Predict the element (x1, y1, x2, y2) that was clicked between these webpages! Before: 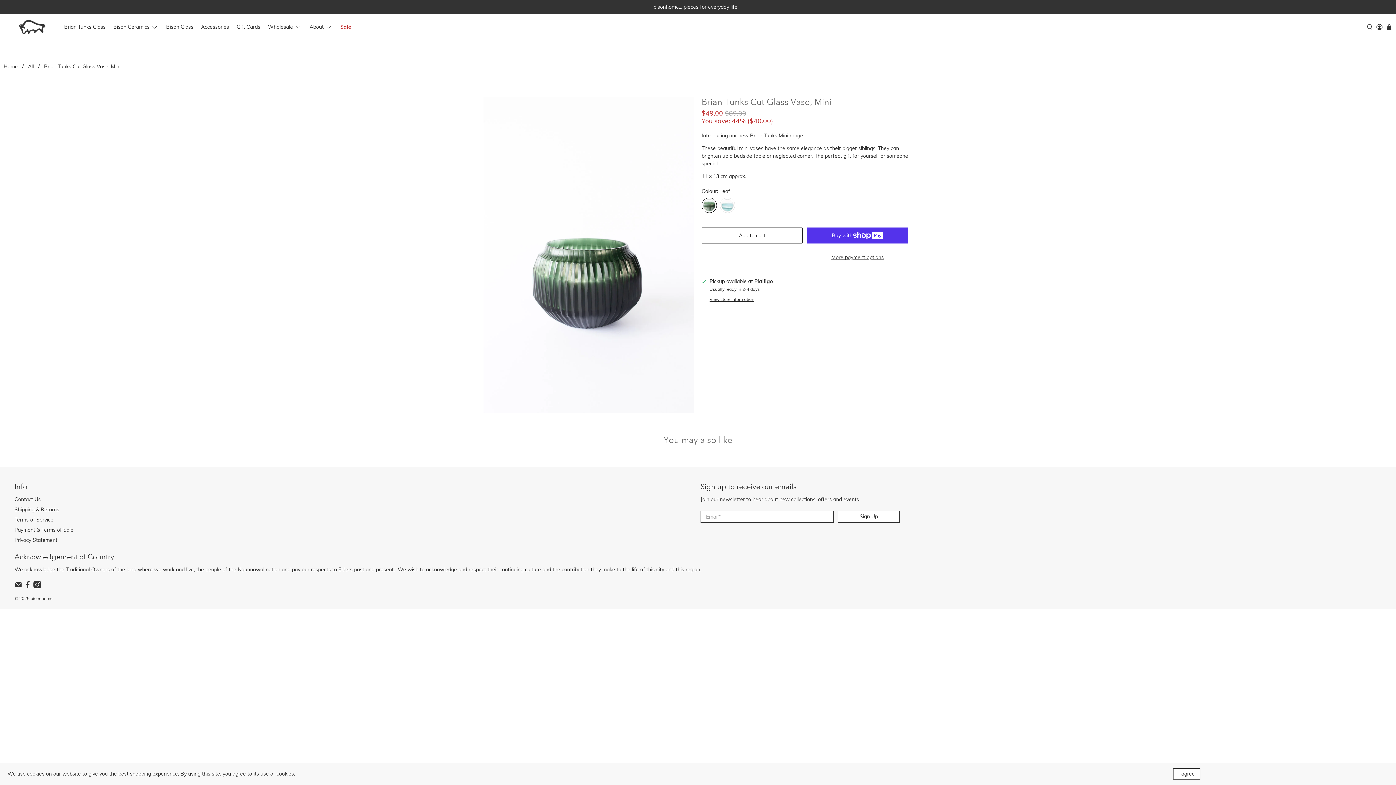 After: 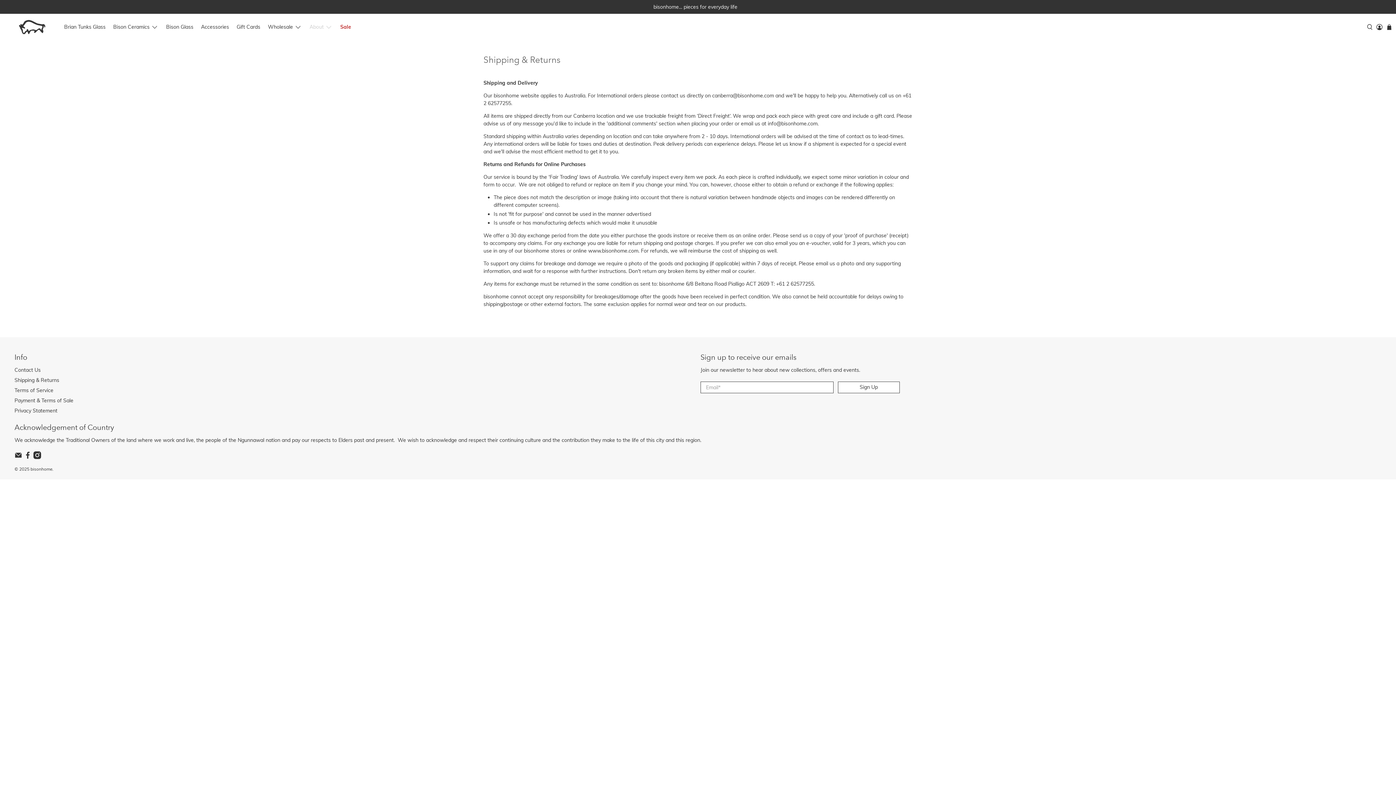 Action: bbox: (14, 506, 59, 513) label: Shipping & Returns